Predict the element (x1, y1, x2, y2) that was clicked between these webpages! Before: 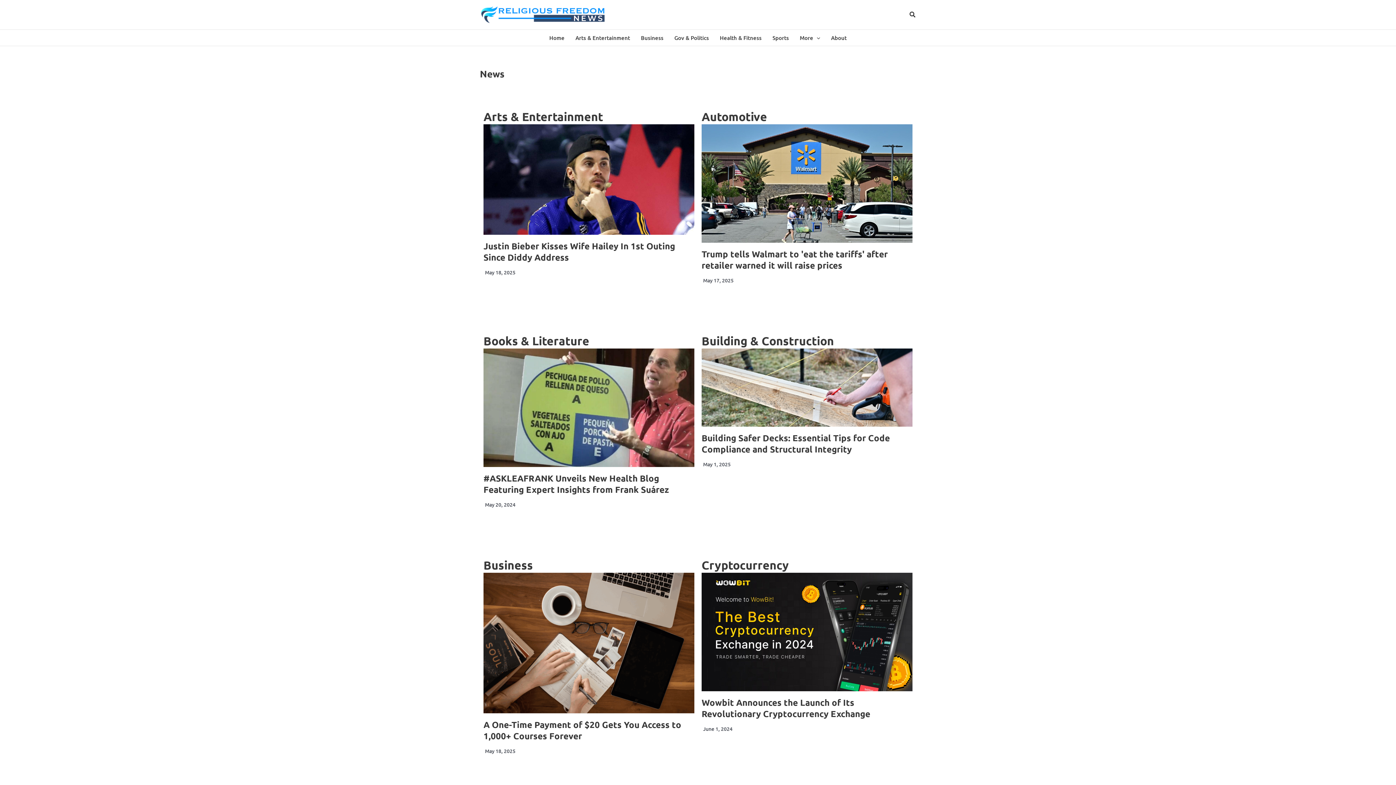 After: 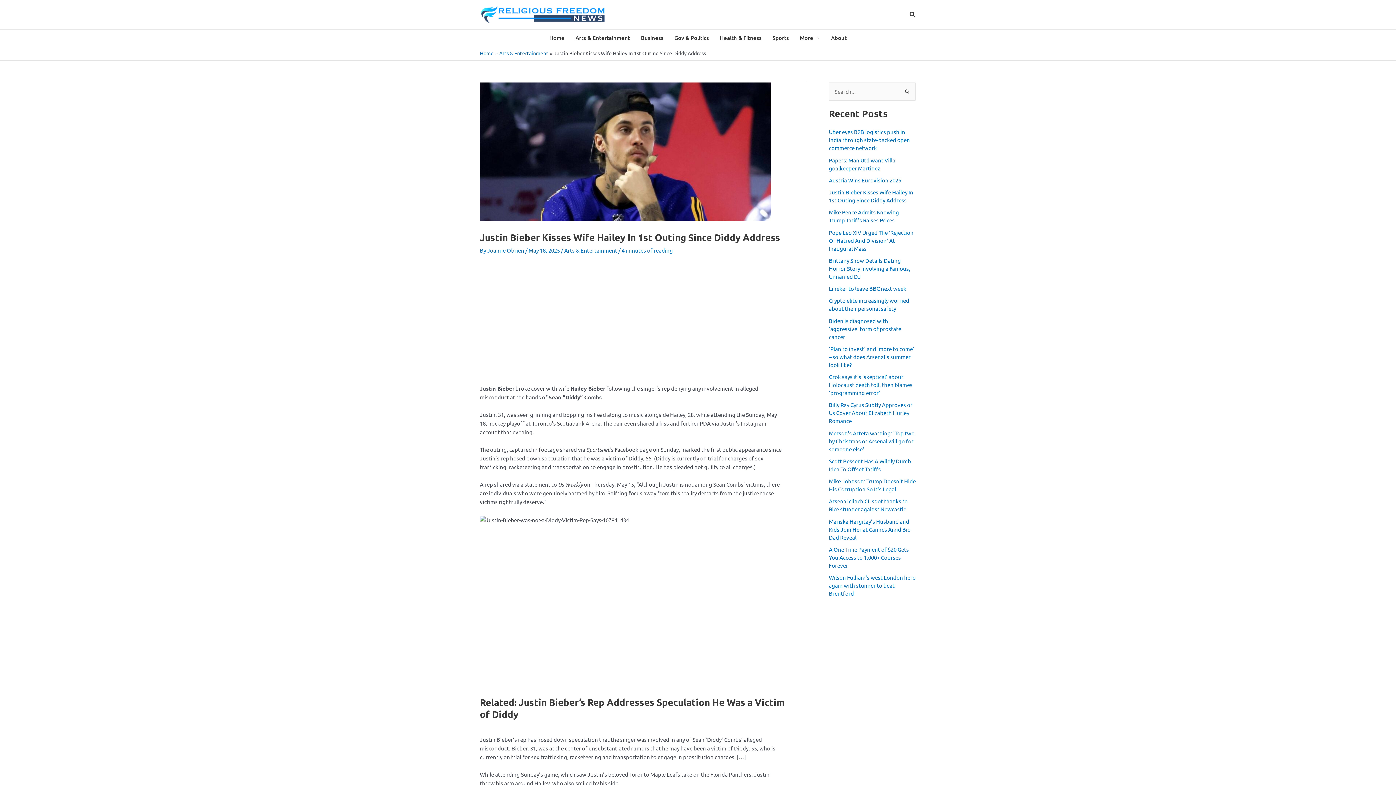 Action: bbox: (483, 124, 694, 234)